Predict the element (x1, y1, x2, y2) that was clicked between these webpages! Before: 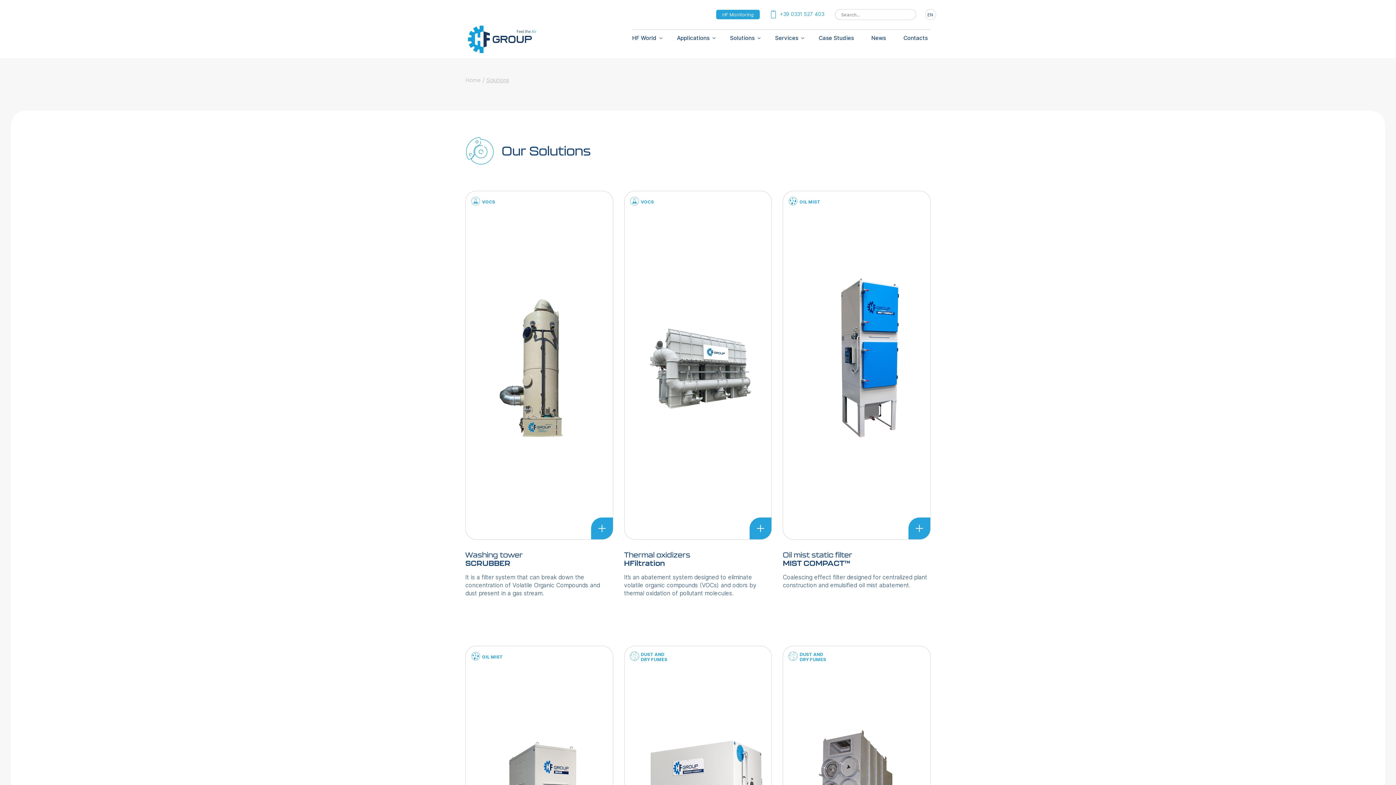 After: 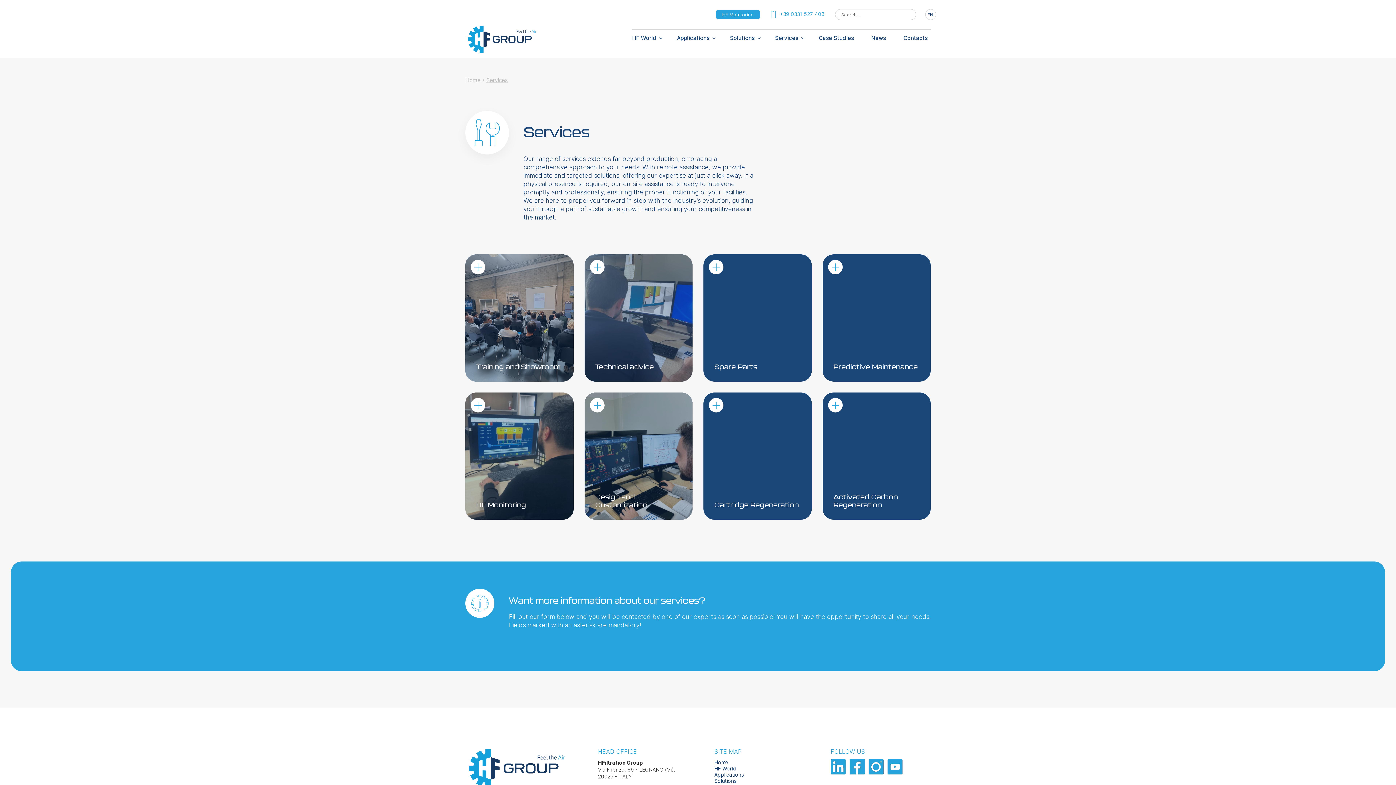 Action: label: Services bbox: (772, 31, 801, 48)